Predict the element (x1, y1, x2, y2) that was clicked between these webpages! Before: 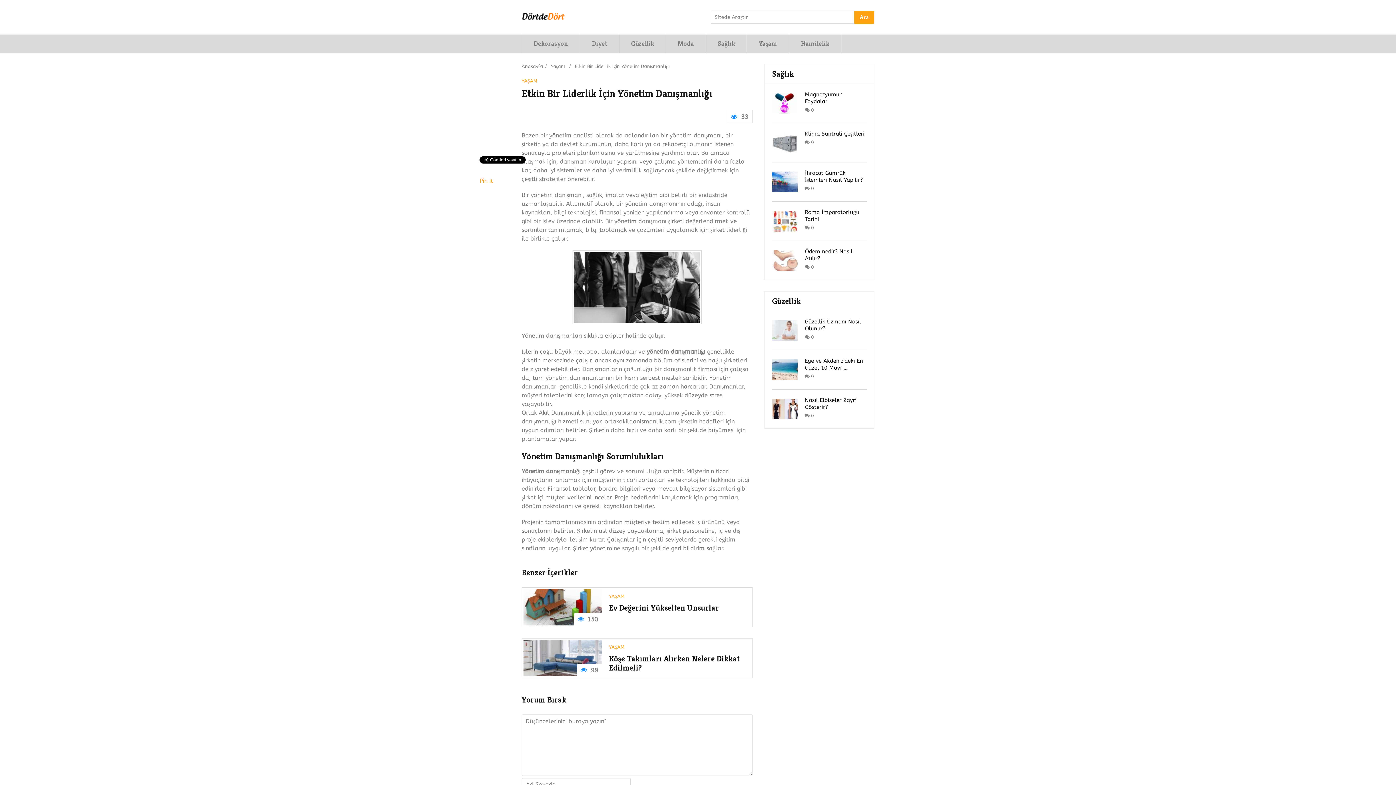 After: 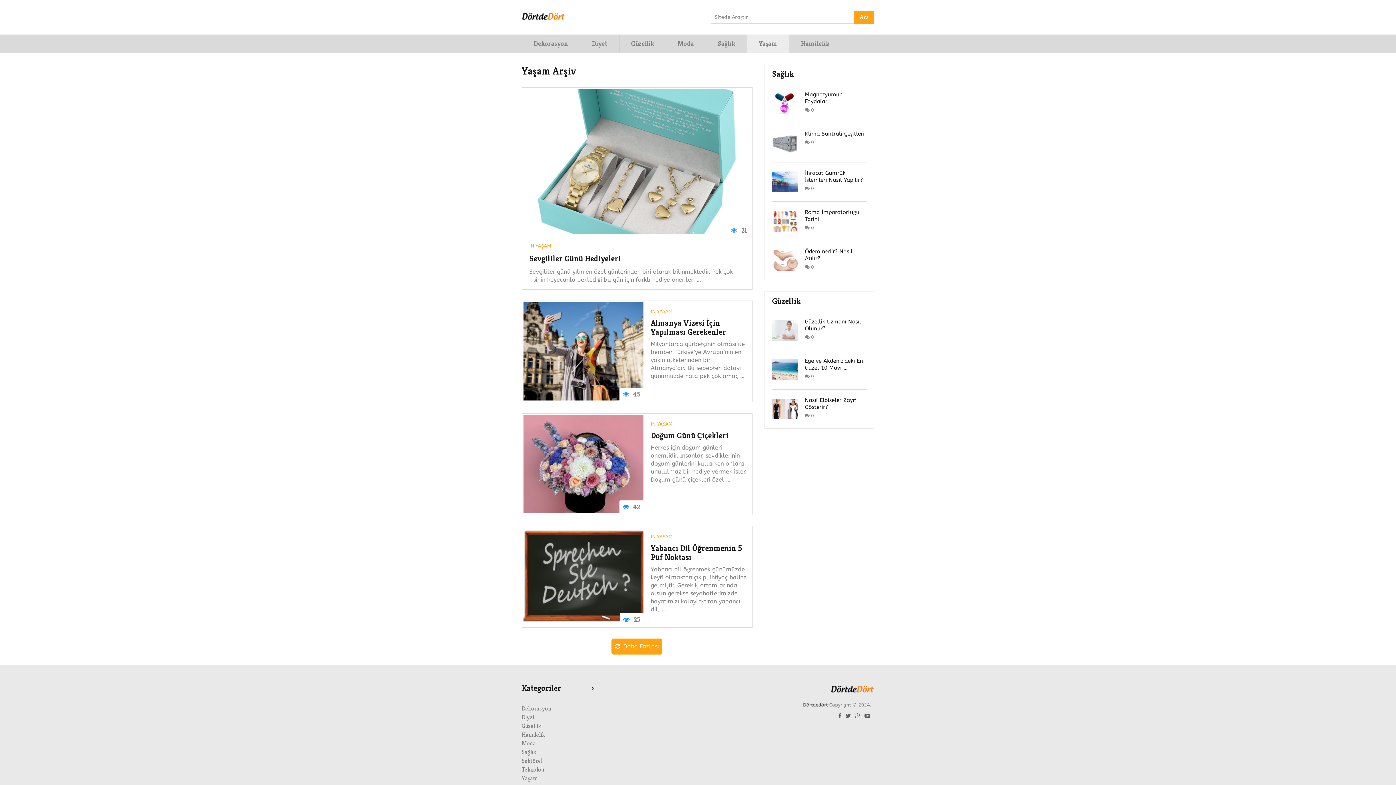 Action: label: Yaşam bbox: (746, 34, 789, 52)